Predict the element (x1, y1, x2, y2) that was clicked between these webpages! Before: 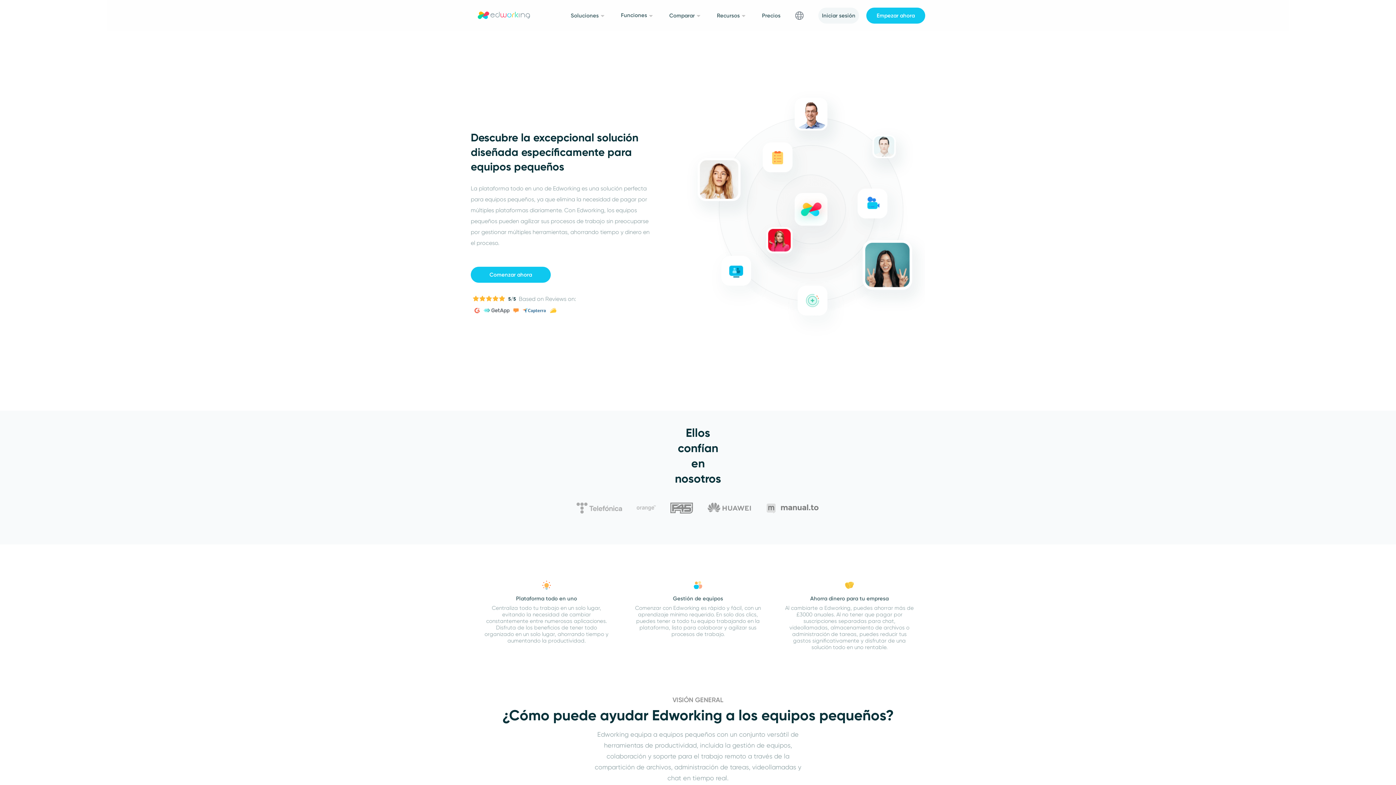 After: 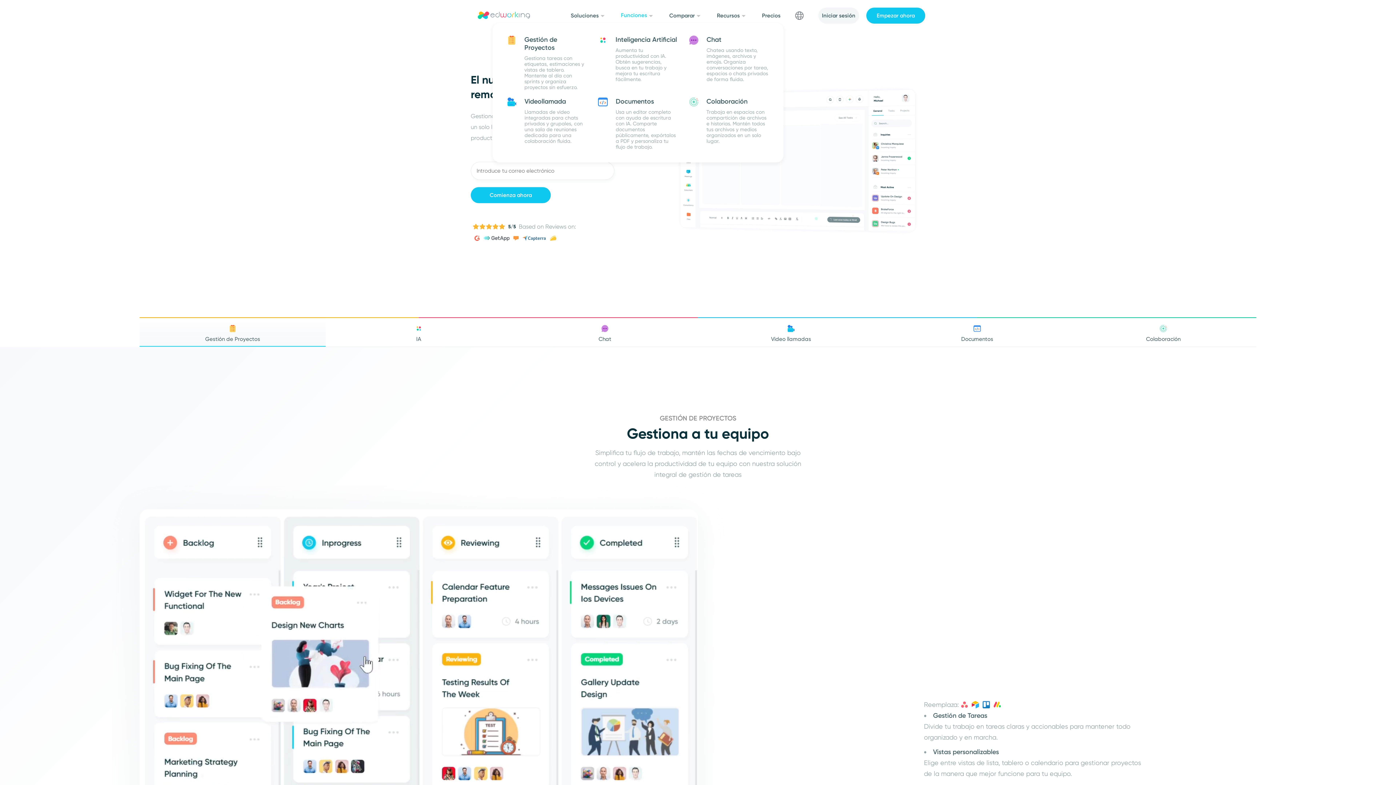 Action: bbox: (621, 11, 654, 19) label: Funciones